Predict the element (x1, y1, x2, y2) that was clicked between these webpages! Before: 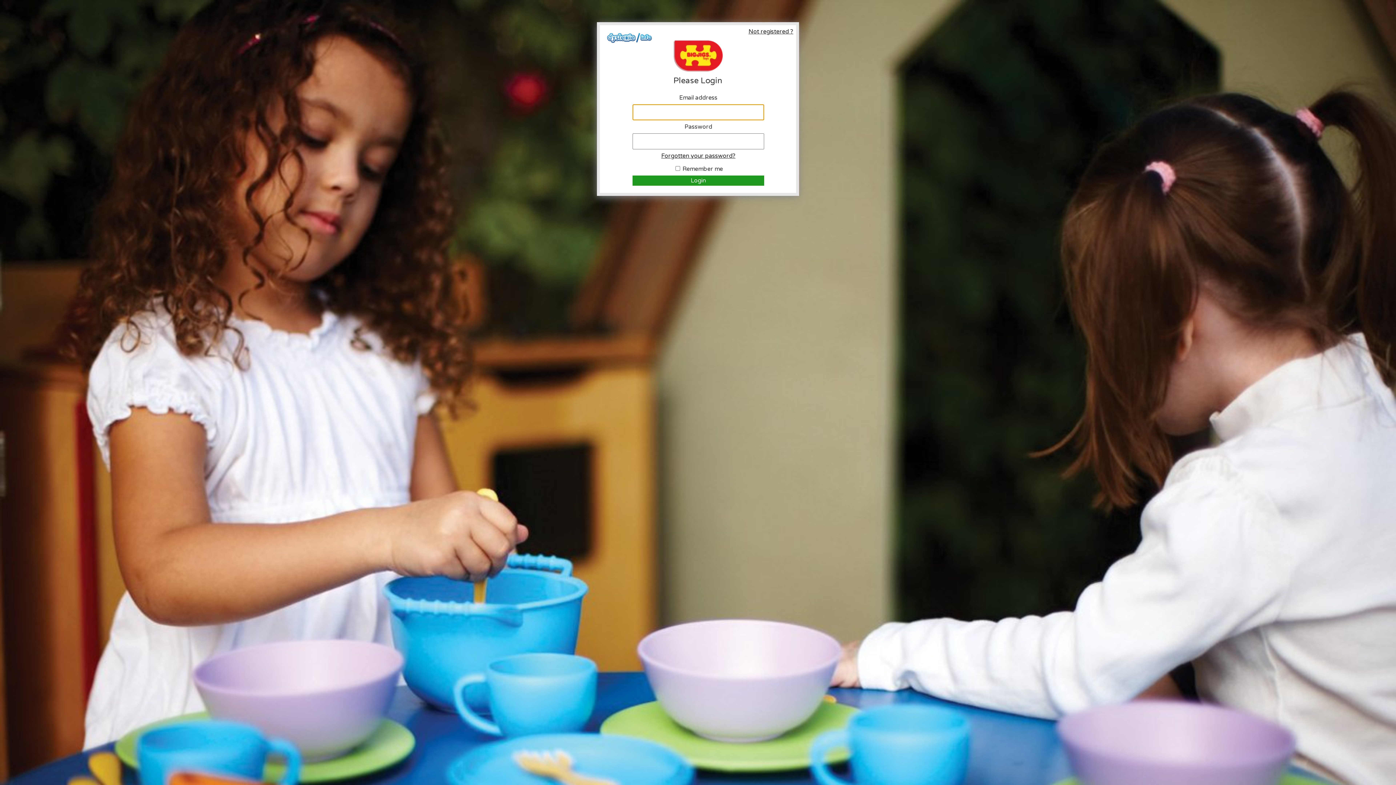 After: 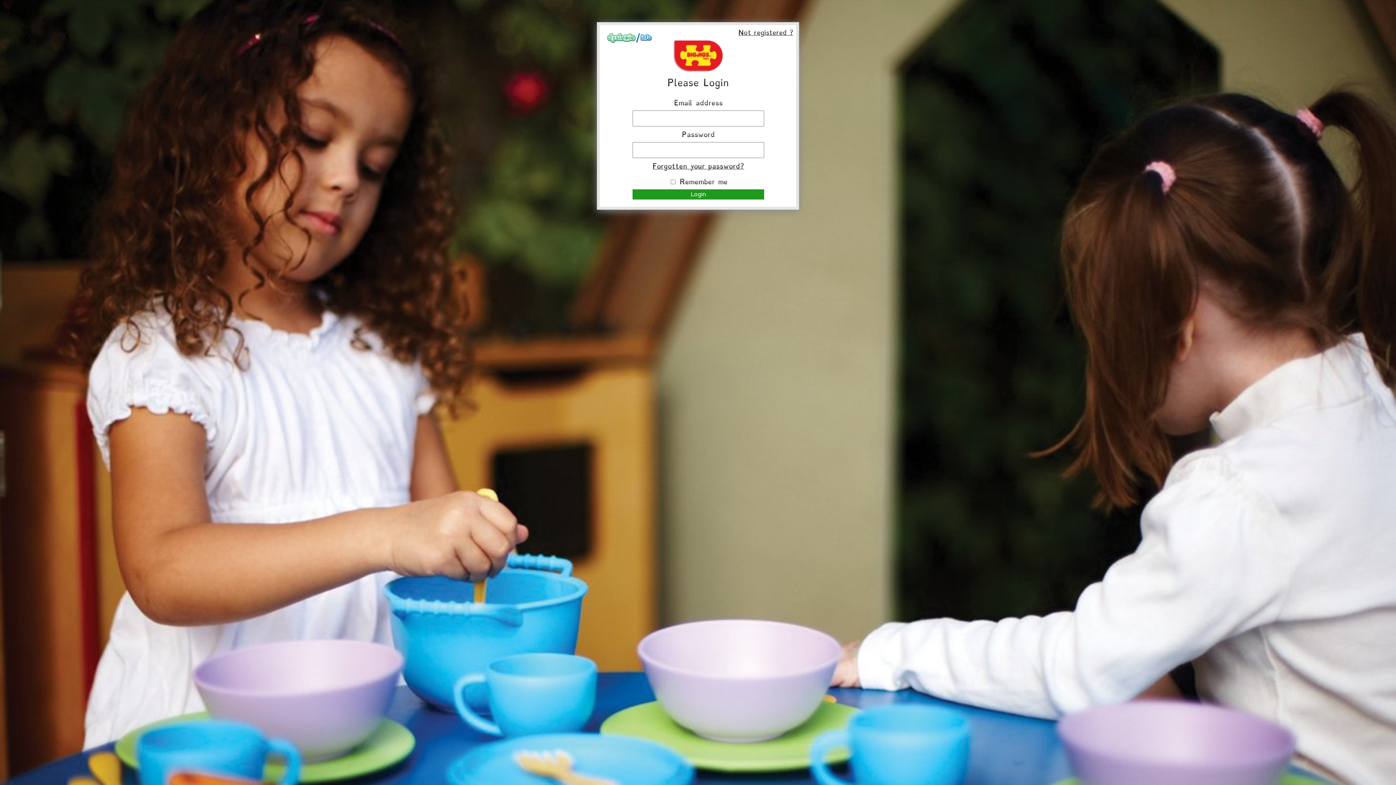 Action: bbox: (607, 37, 635, 45)